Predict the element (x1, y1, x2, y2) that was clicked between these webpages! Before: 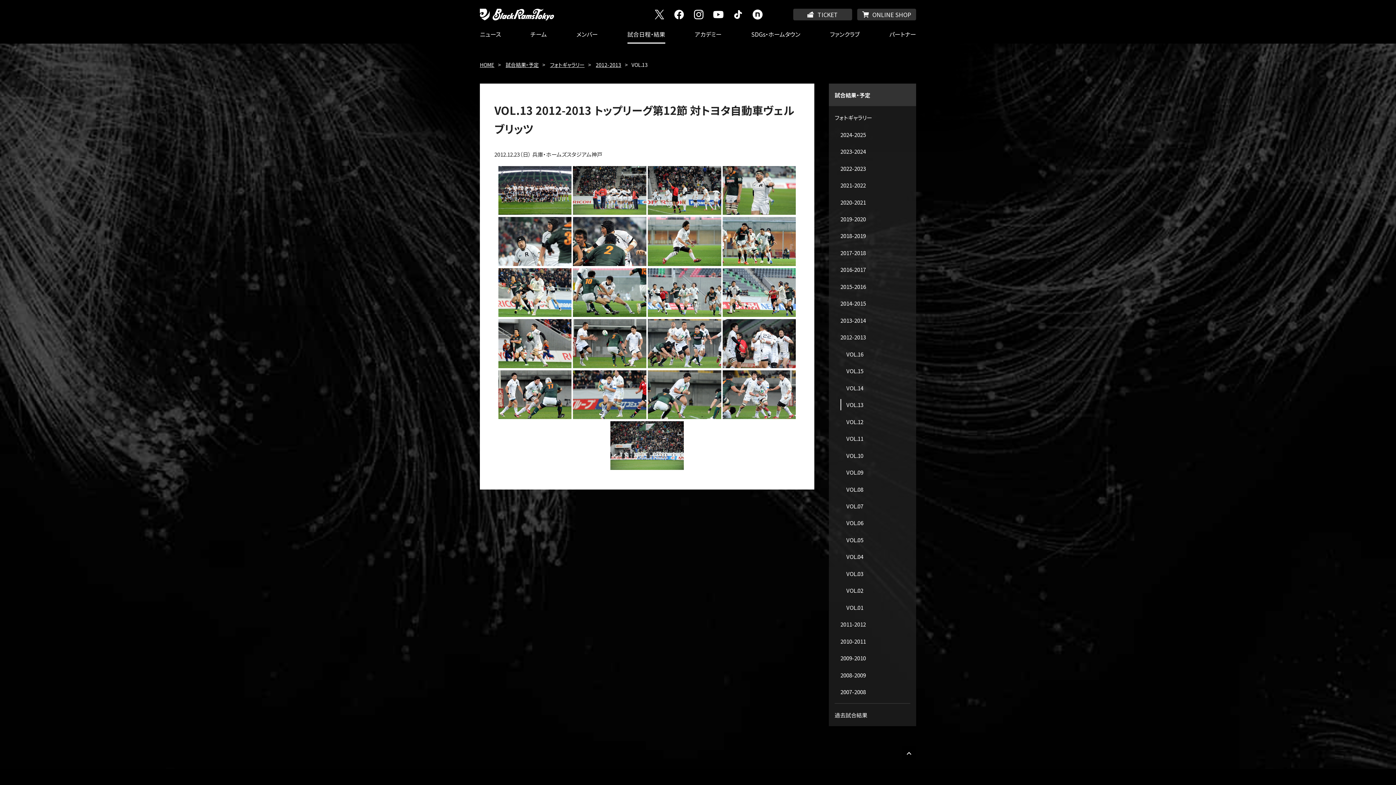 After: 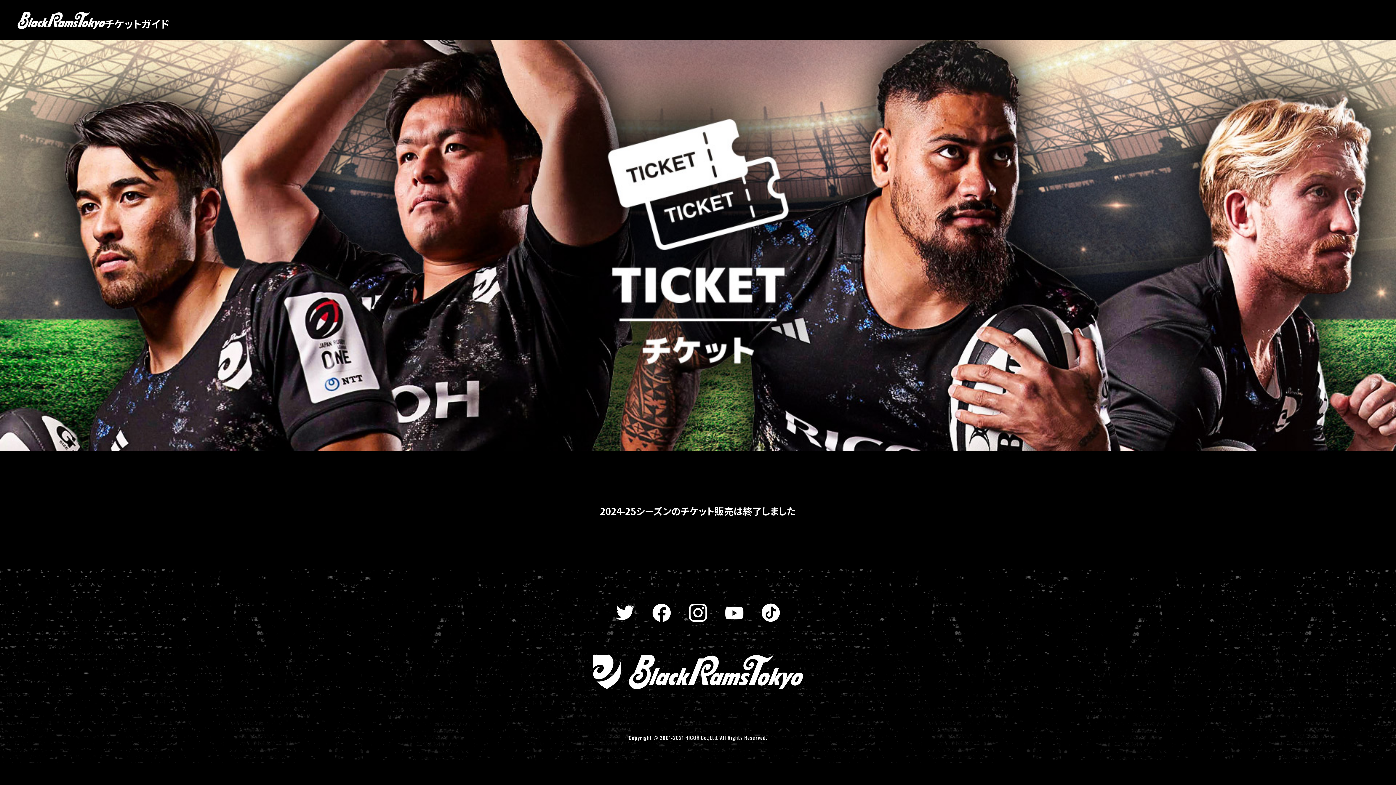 Action: label: TICKET bbox: (793, 8, 852, 20)